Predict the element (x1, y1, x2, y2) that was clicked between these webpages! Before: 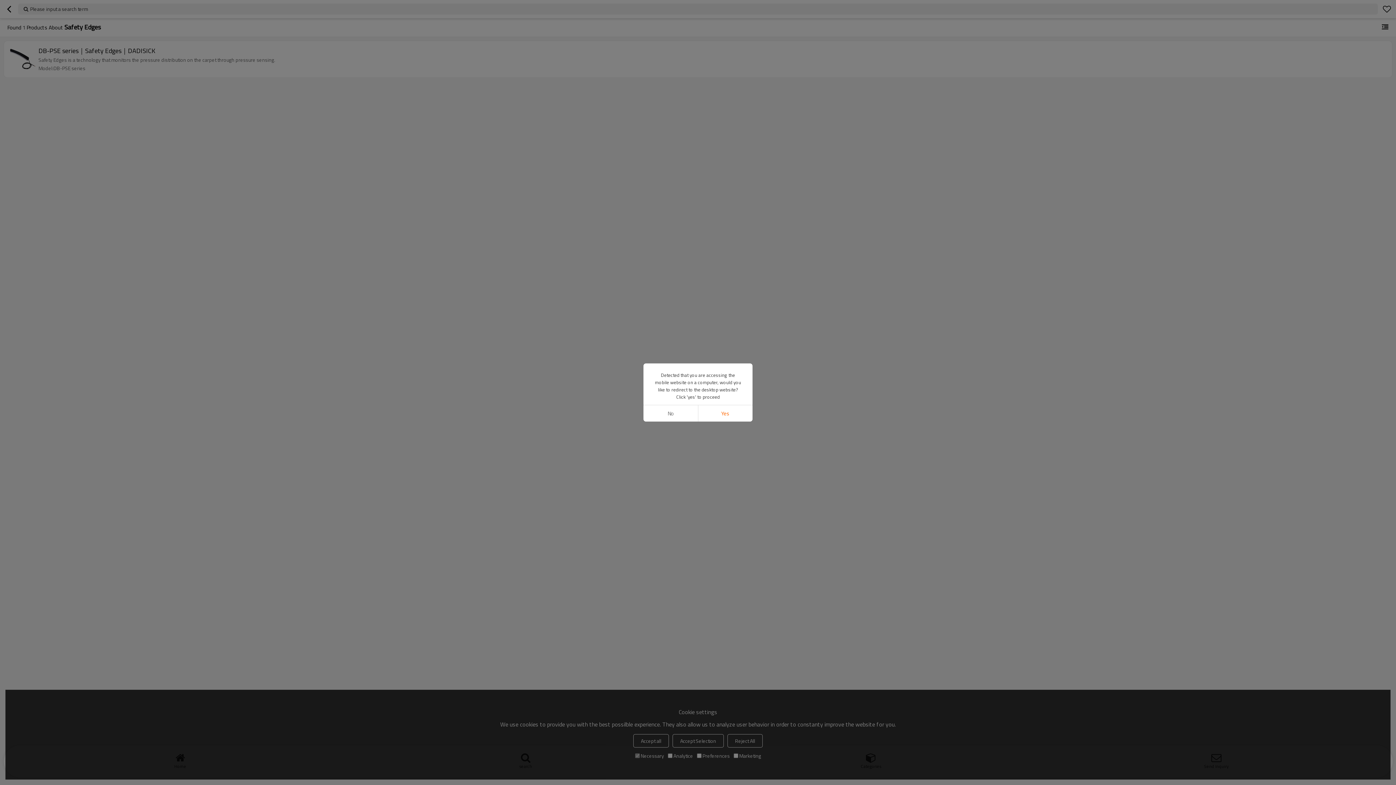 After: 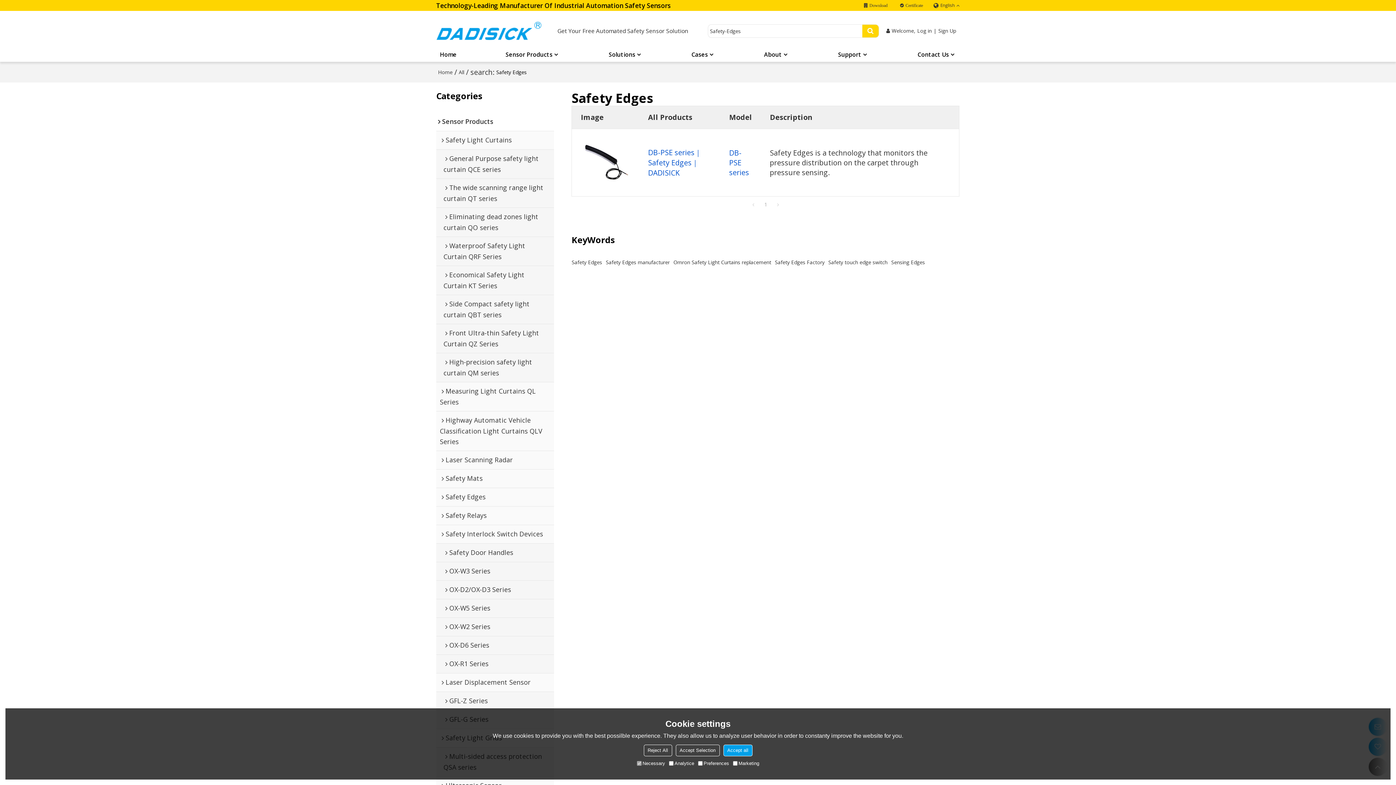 Action: label: Yes bbox: (698, 405, 752, 421)